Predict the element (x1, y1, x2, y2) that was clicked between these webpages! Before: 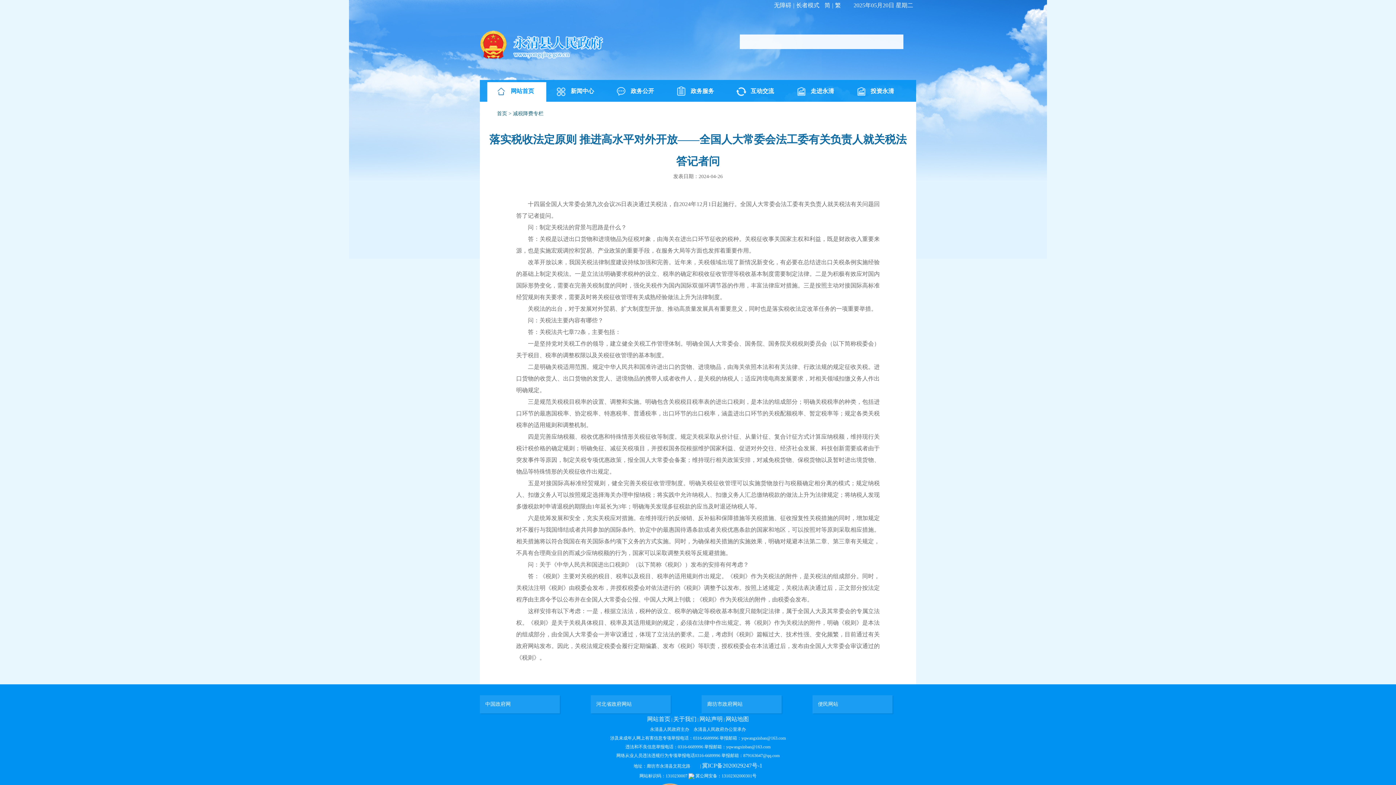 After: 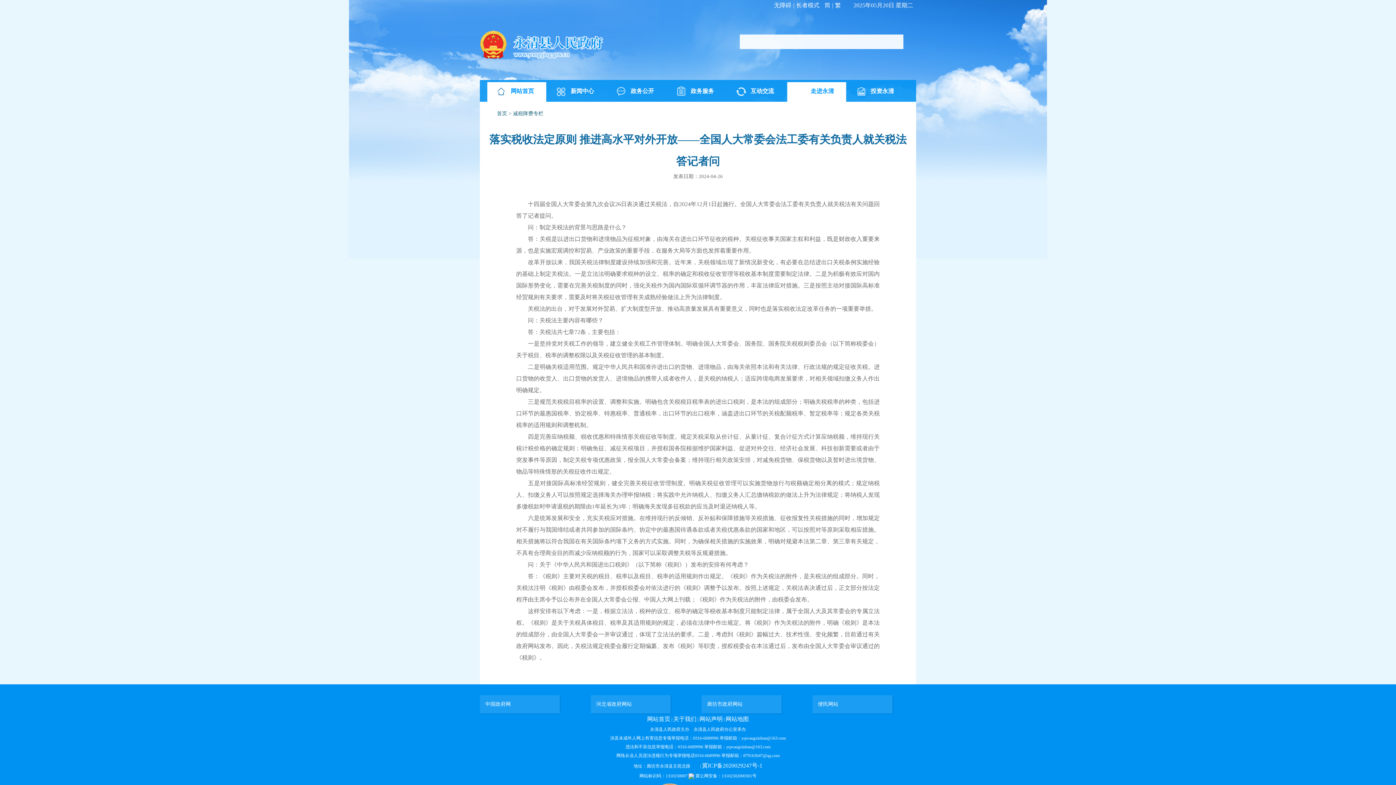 Action: bbox: (787, 82, 846, 101) label: 走进永清